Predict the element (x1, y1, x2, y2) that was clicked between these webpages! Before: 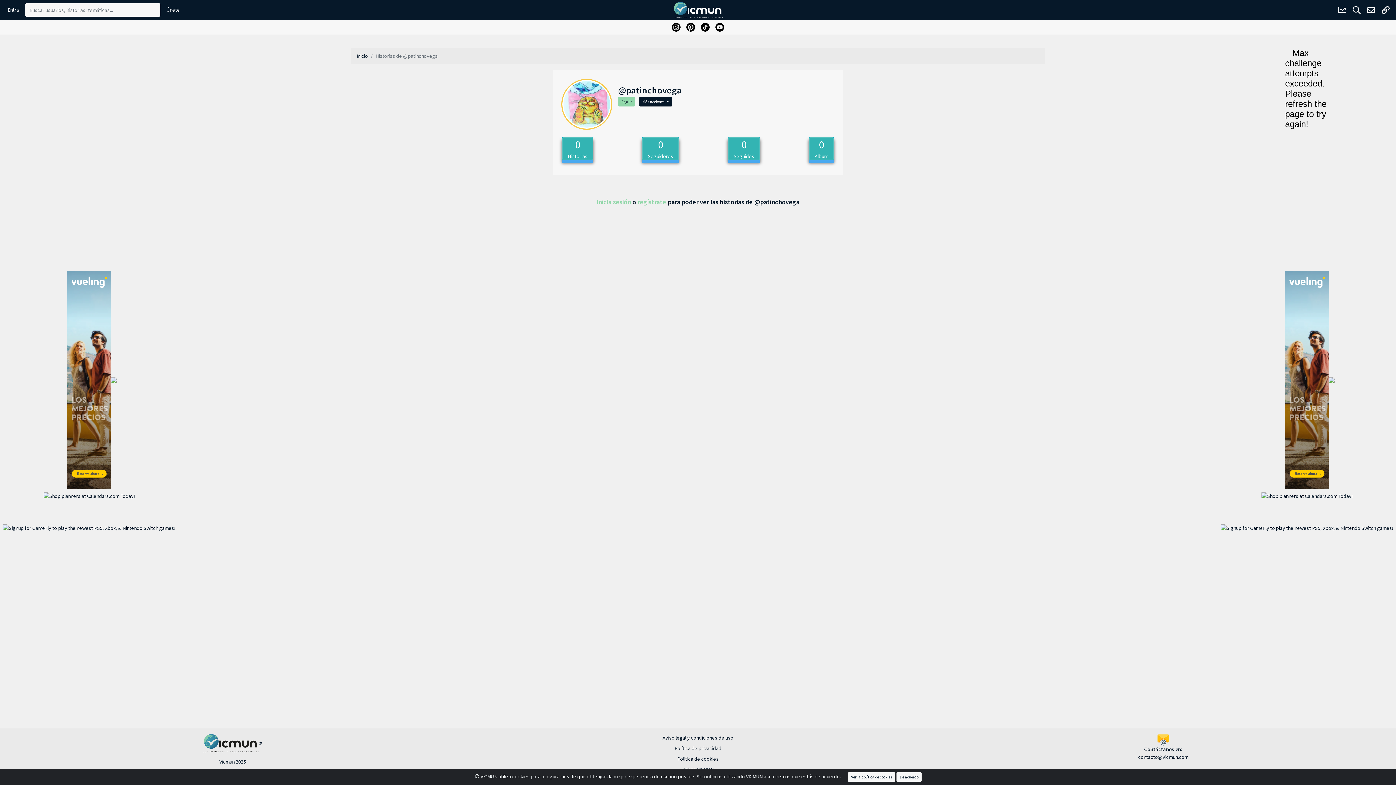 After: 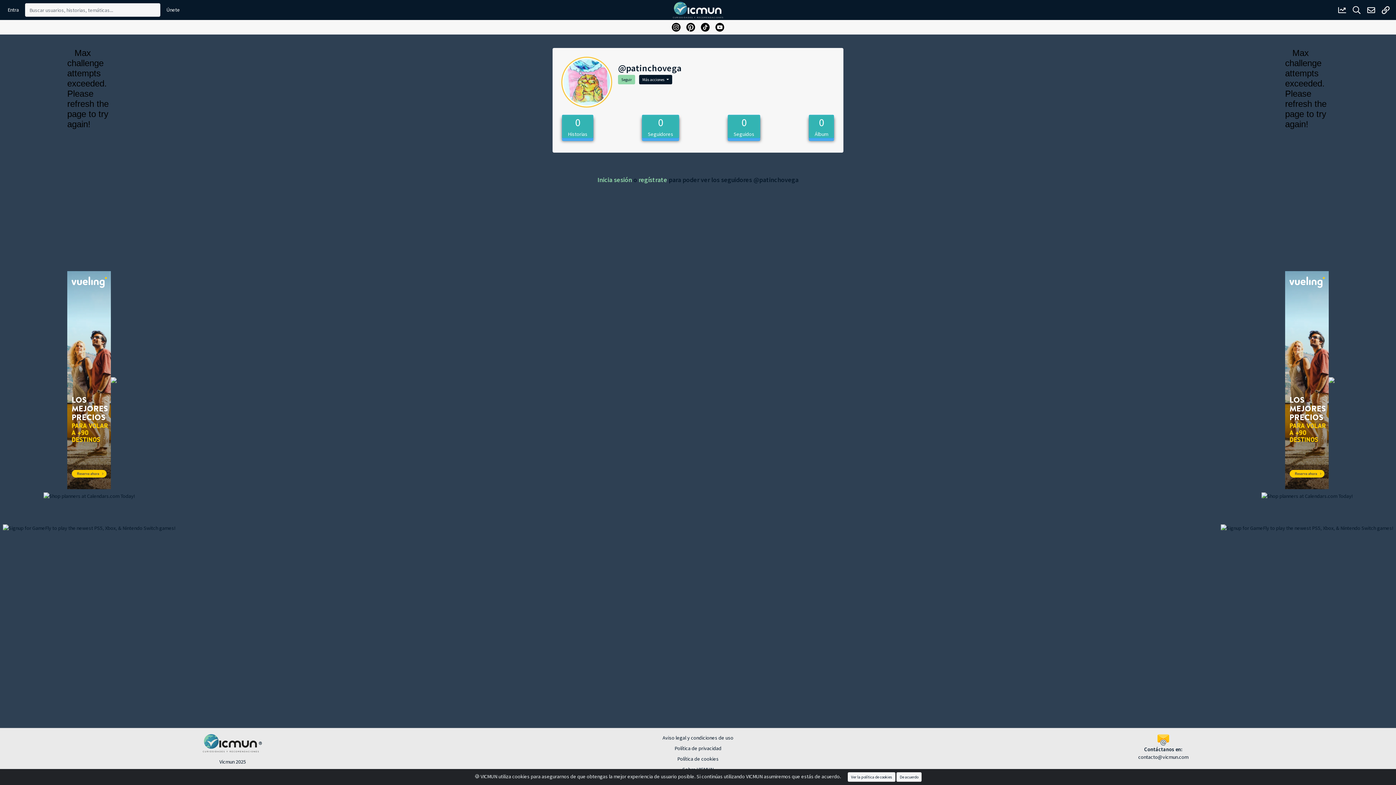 Action: bbox: (642, 137, 679, 160) label: 0
Seguidores